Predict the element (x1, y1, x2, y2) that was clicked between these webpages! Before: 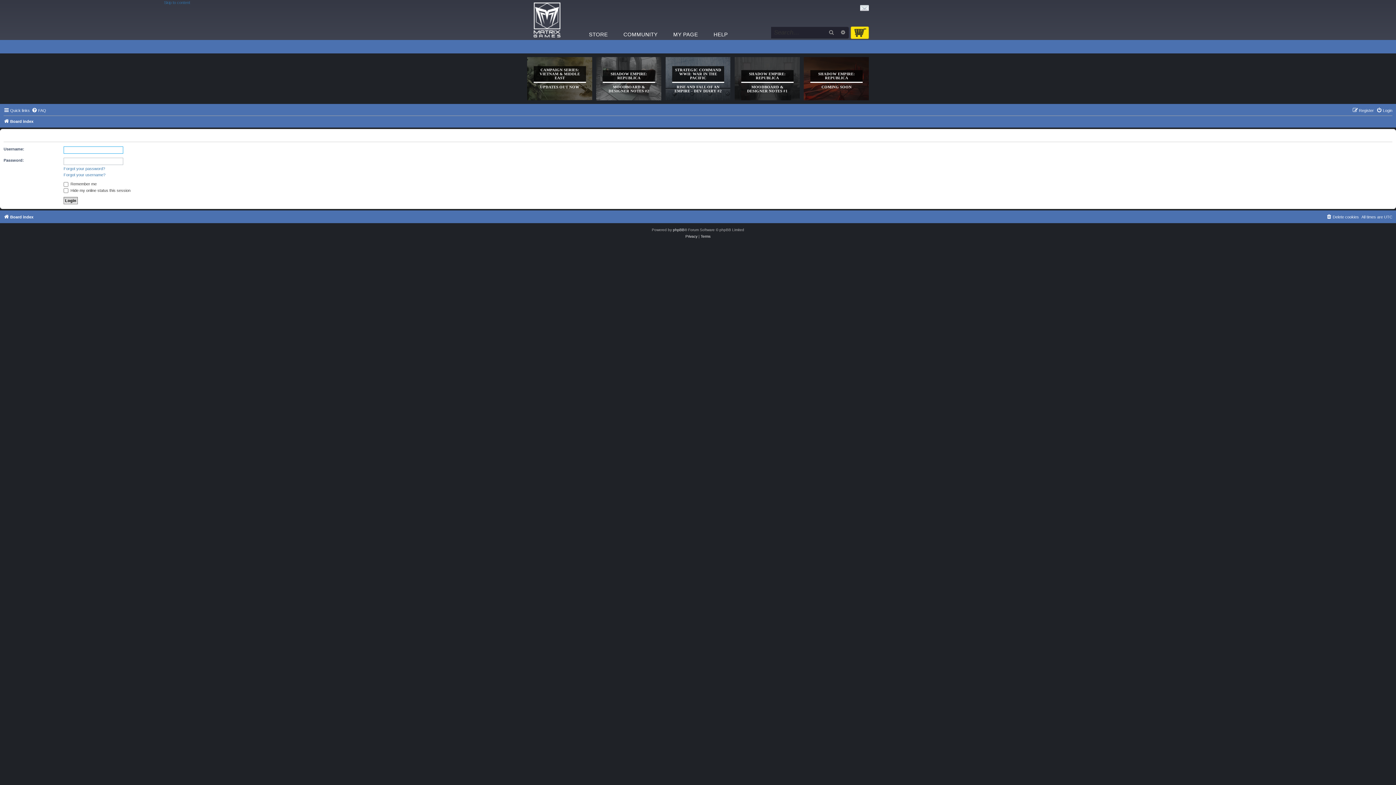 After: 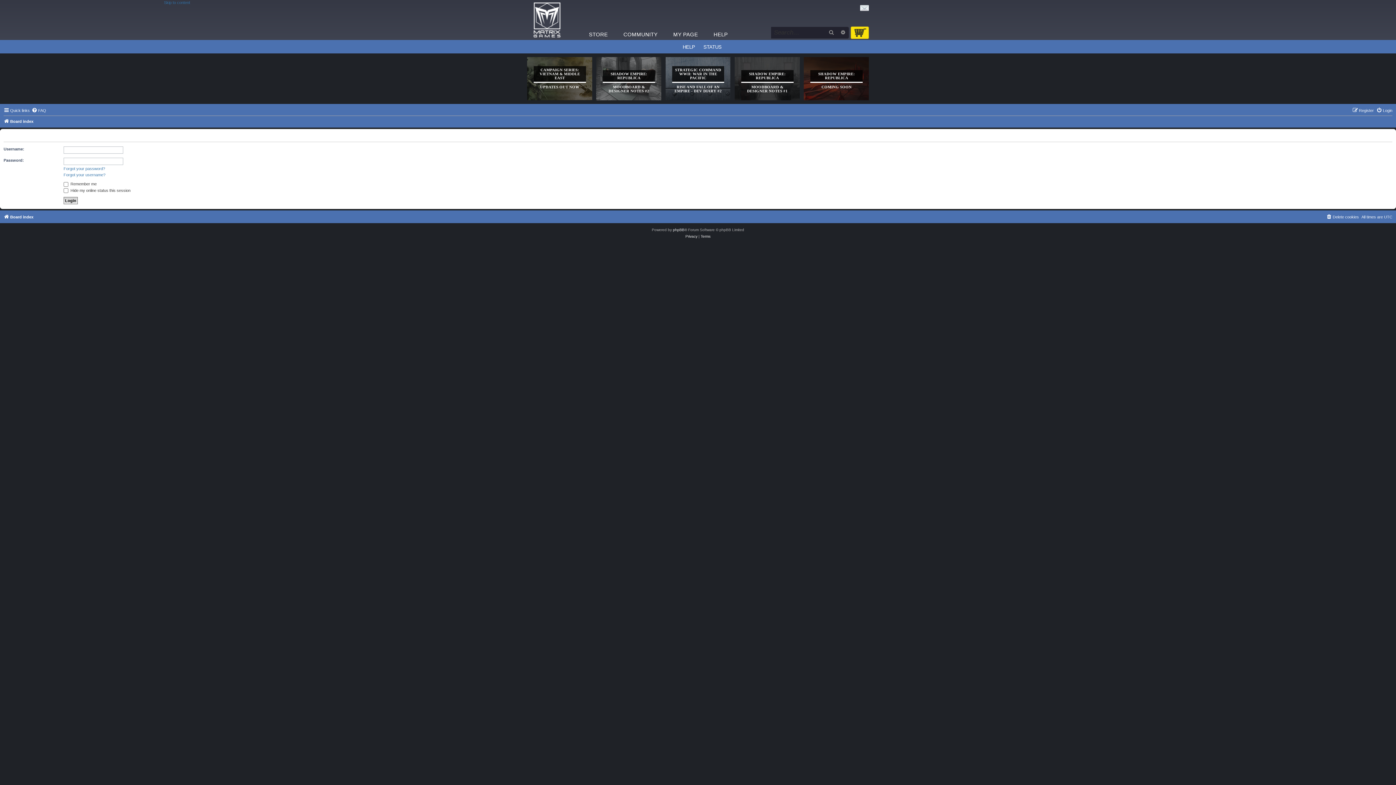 Action: bbox: (706, 29, 735, 40) label: HELP